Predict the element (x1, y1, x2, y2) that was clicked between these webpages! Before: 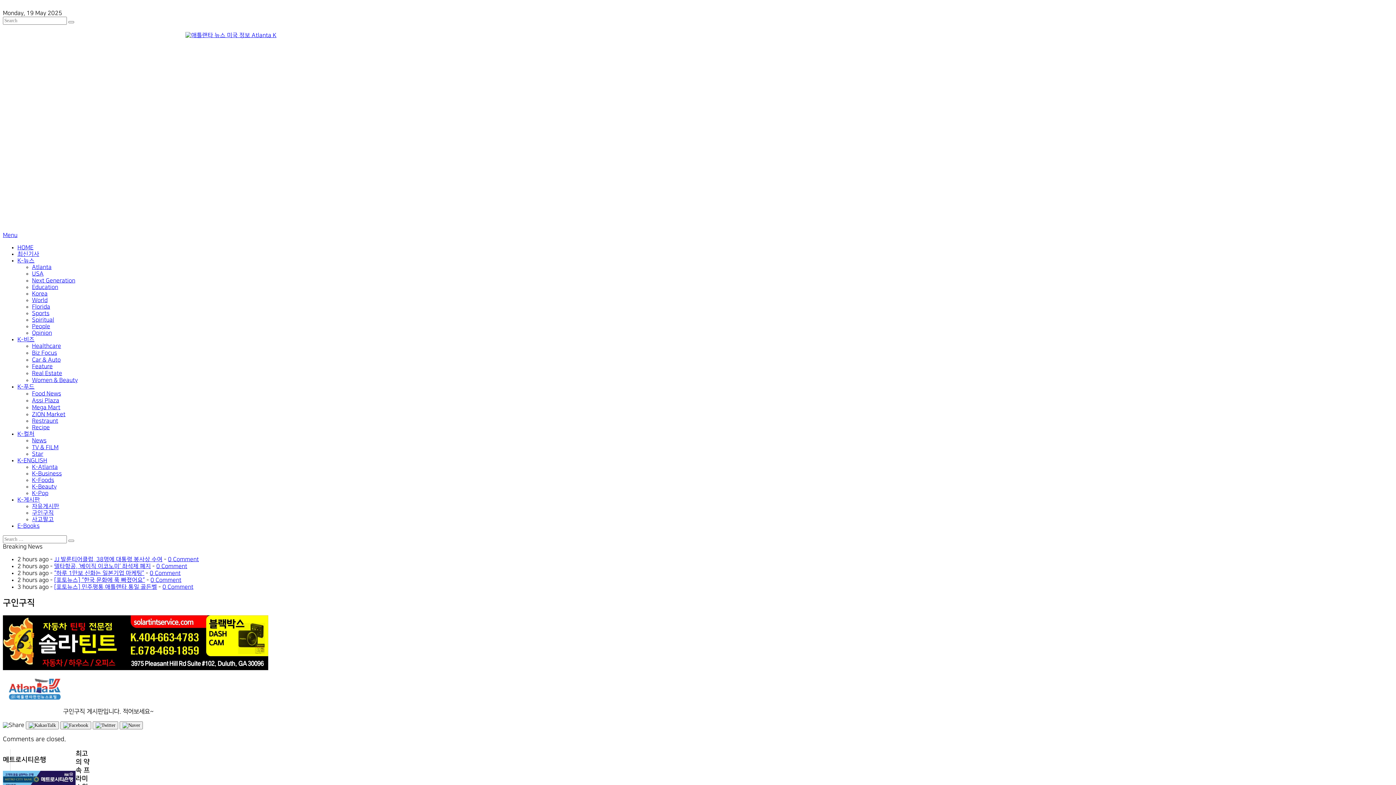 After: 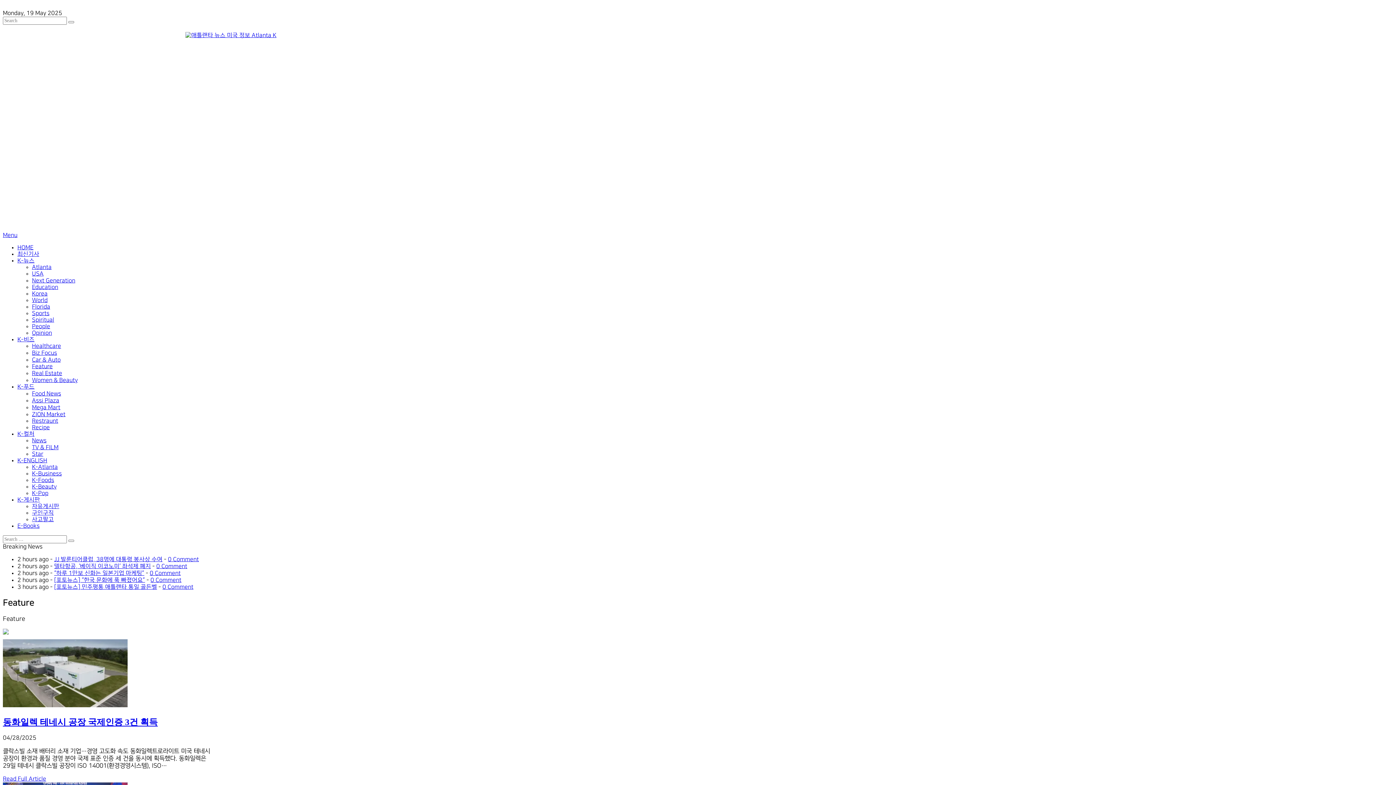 Action: label: Feature bbox: (32, 363, 52, 369)